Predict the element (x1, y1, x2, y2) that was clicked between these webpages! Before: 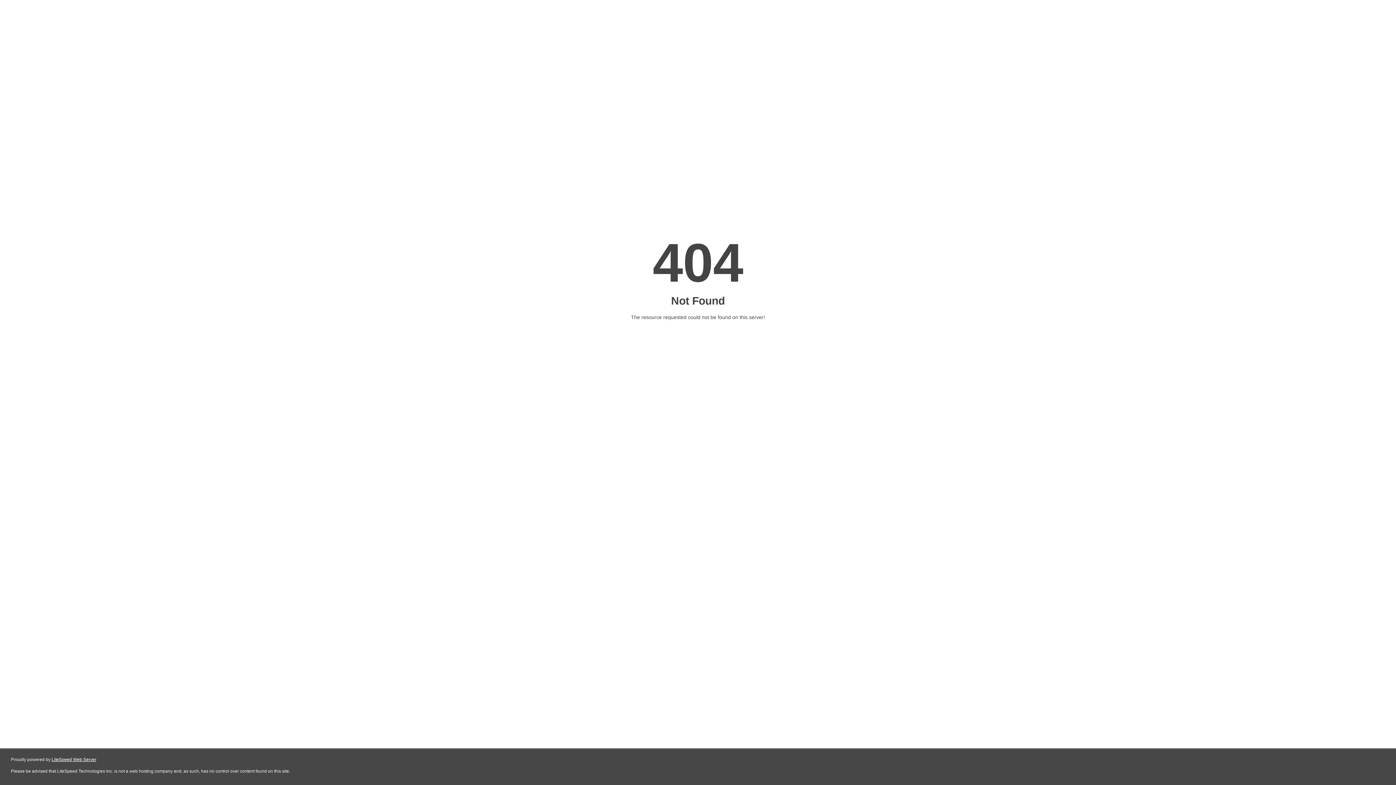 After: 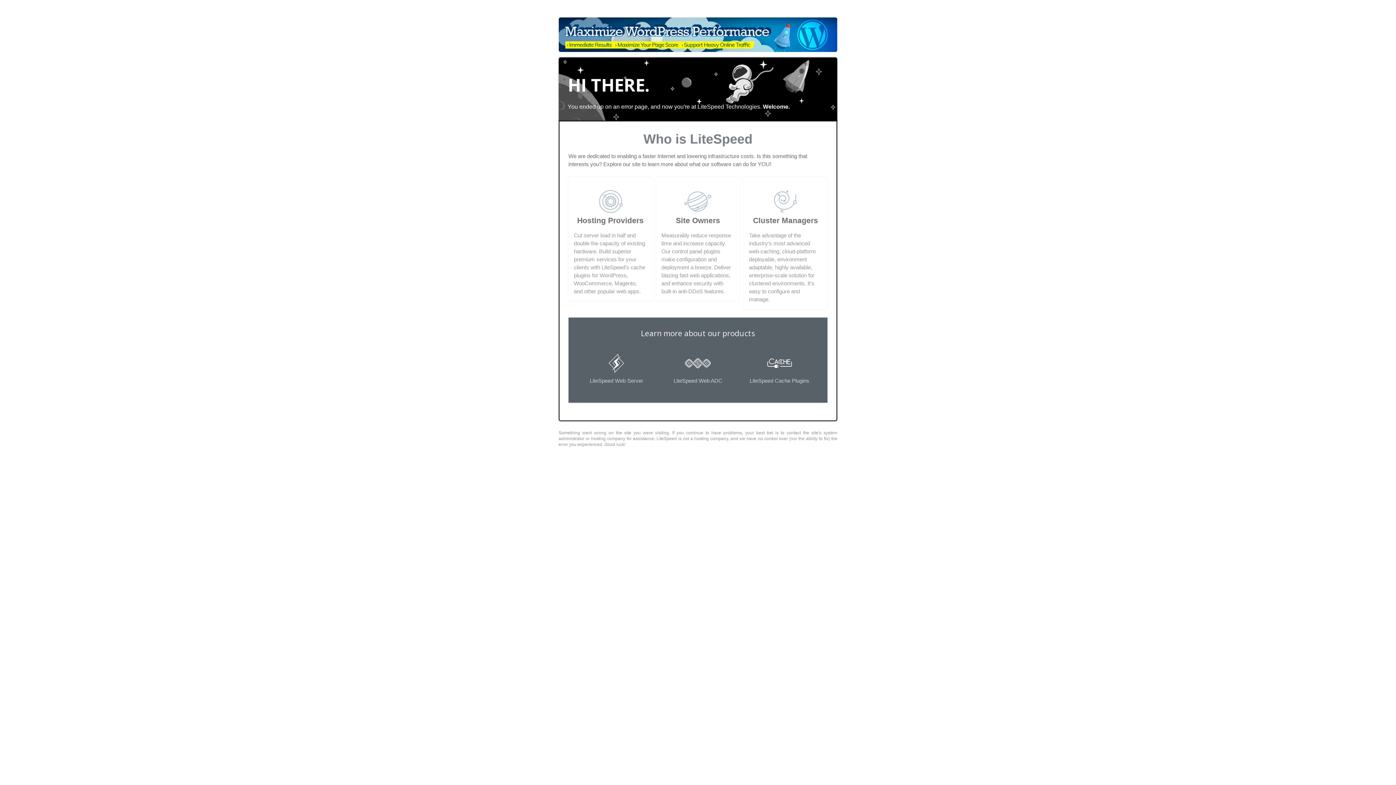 Action: bbox: (51, 757, 96, 762) label: LiteSpeed Web Server